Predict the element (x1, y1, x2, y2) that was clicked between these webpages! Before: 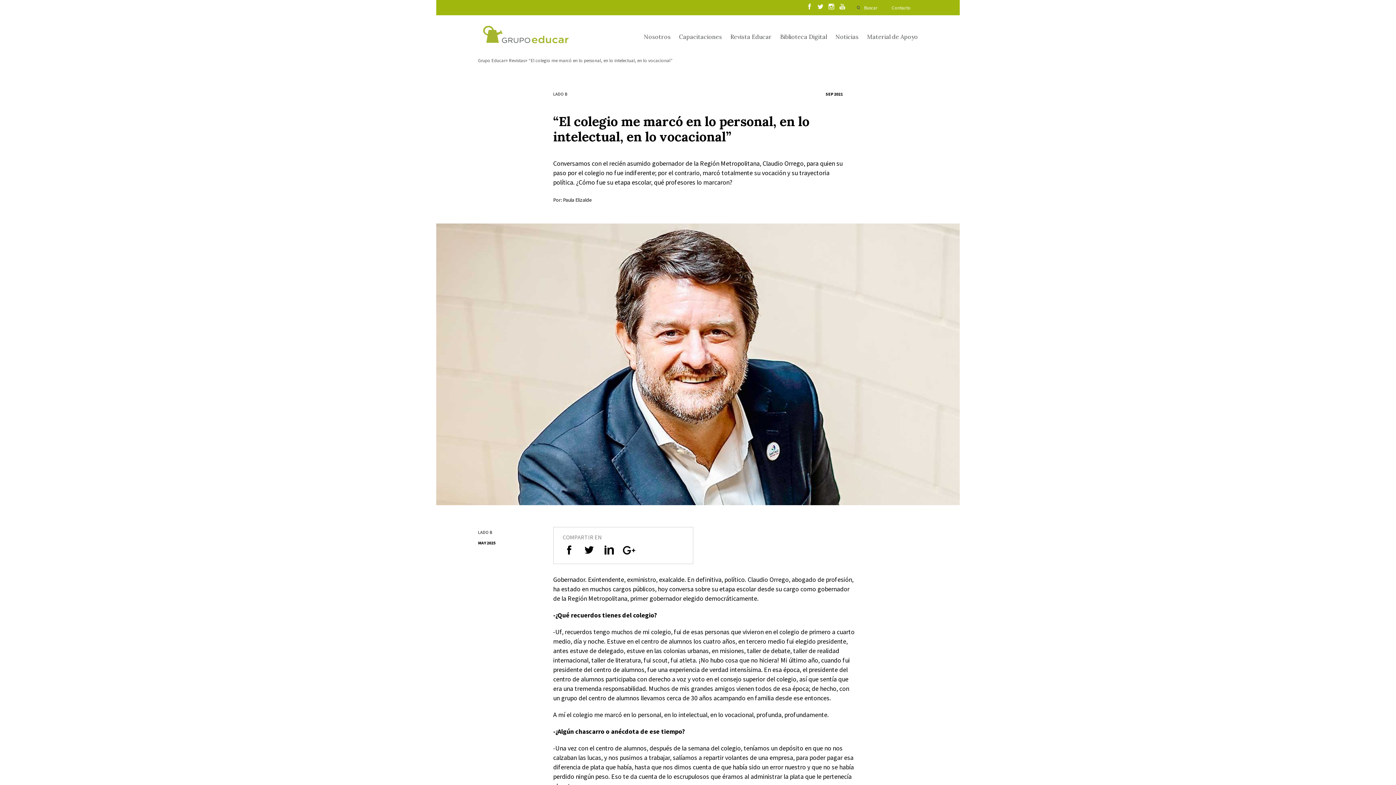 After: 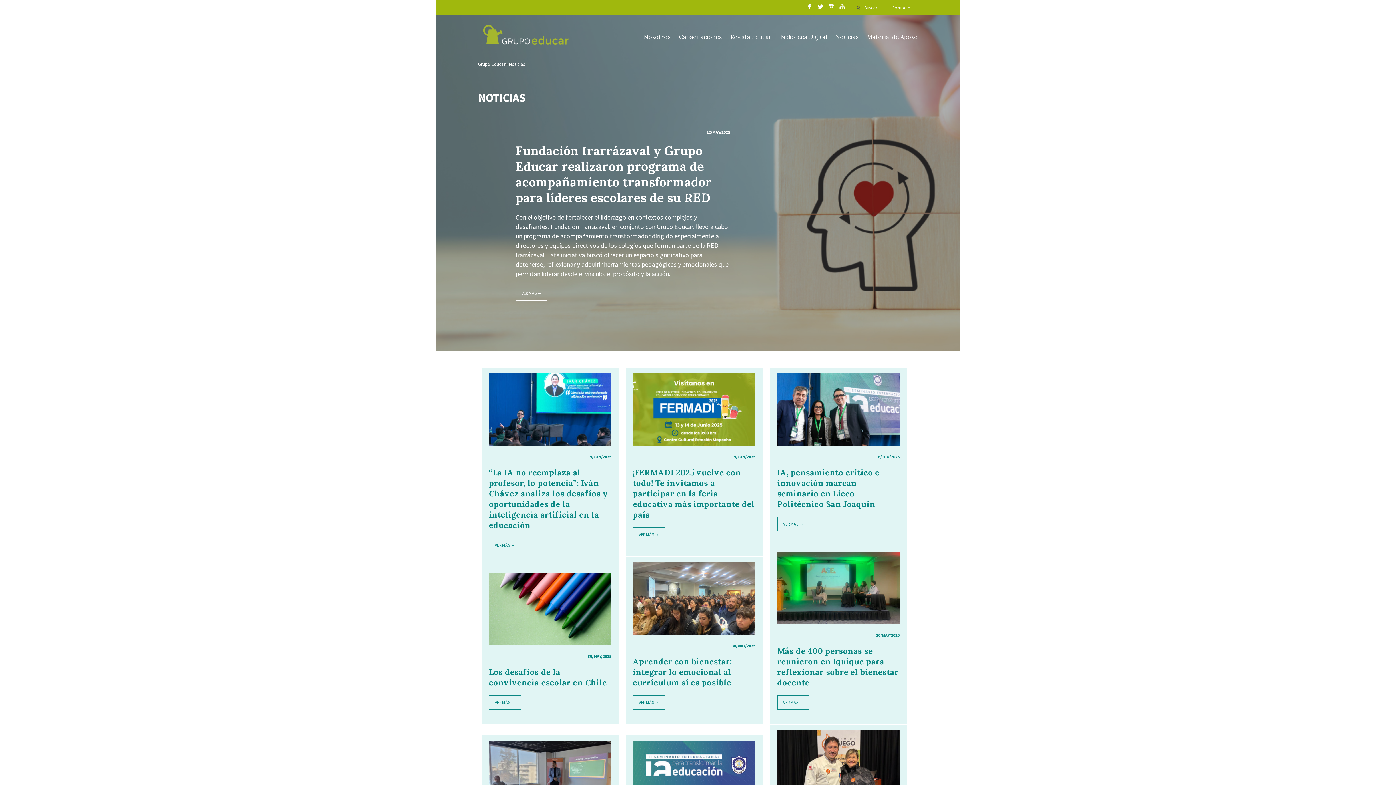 Action: label: Noticias bbox: (835, 31, 858, 42)